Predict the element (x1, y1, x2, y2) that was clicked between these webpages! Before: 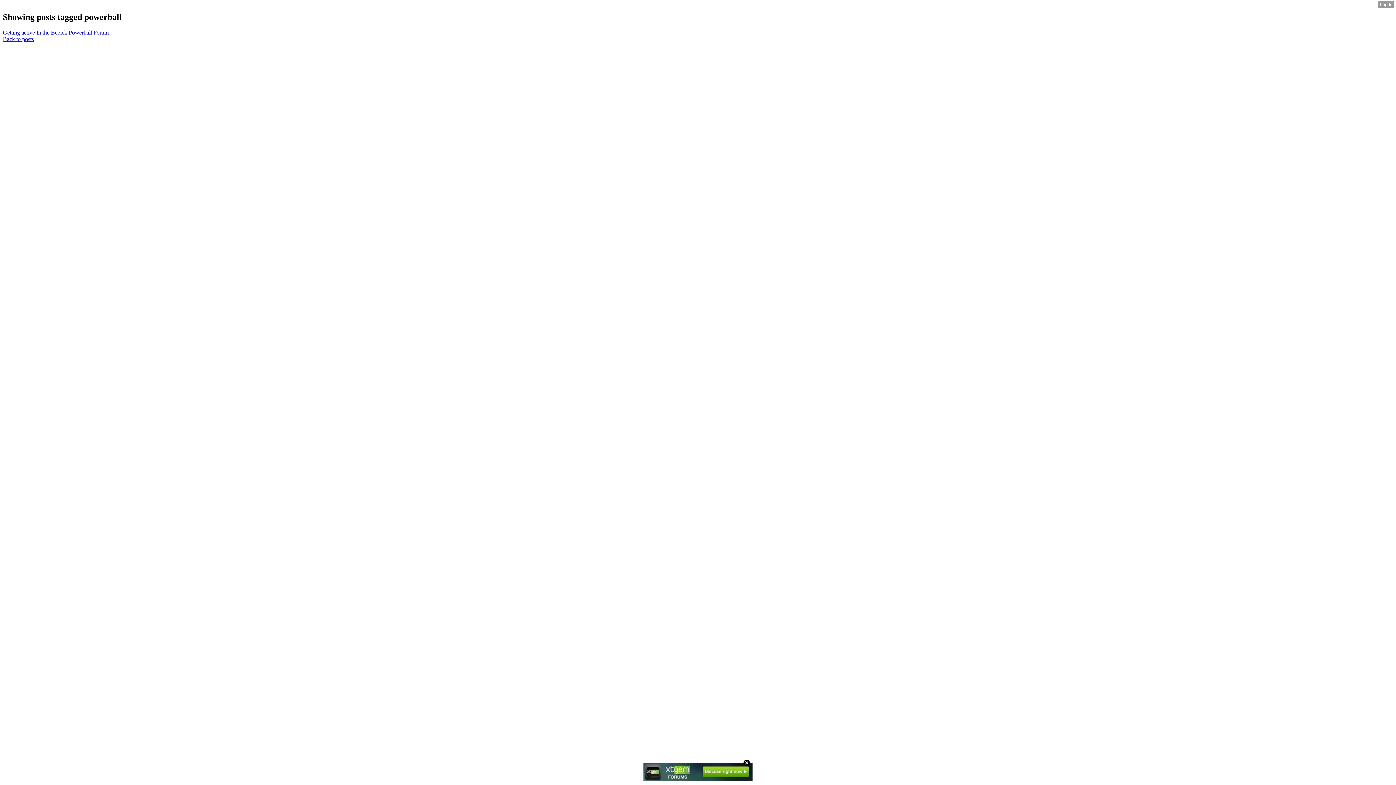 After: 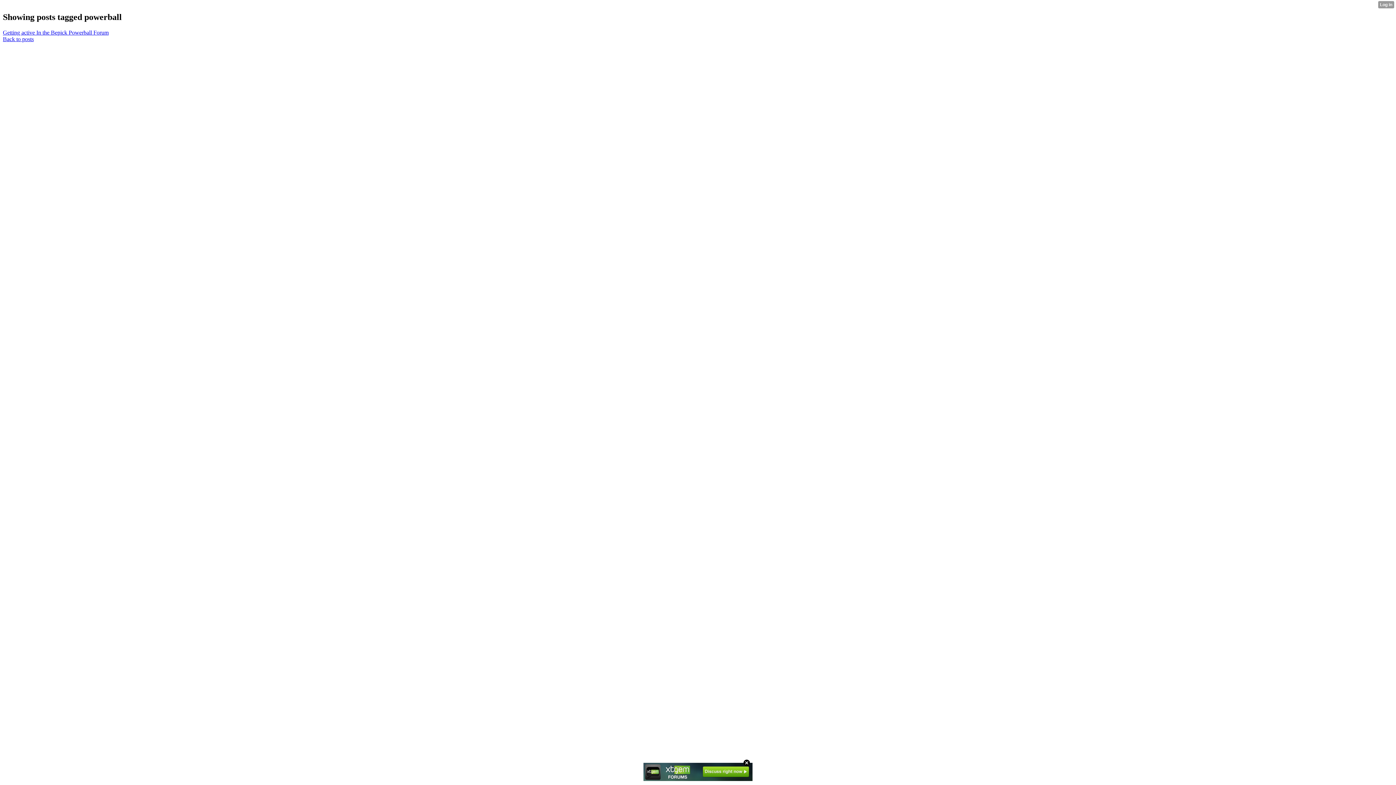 Action: bbox: (643, 763, 752, 781)